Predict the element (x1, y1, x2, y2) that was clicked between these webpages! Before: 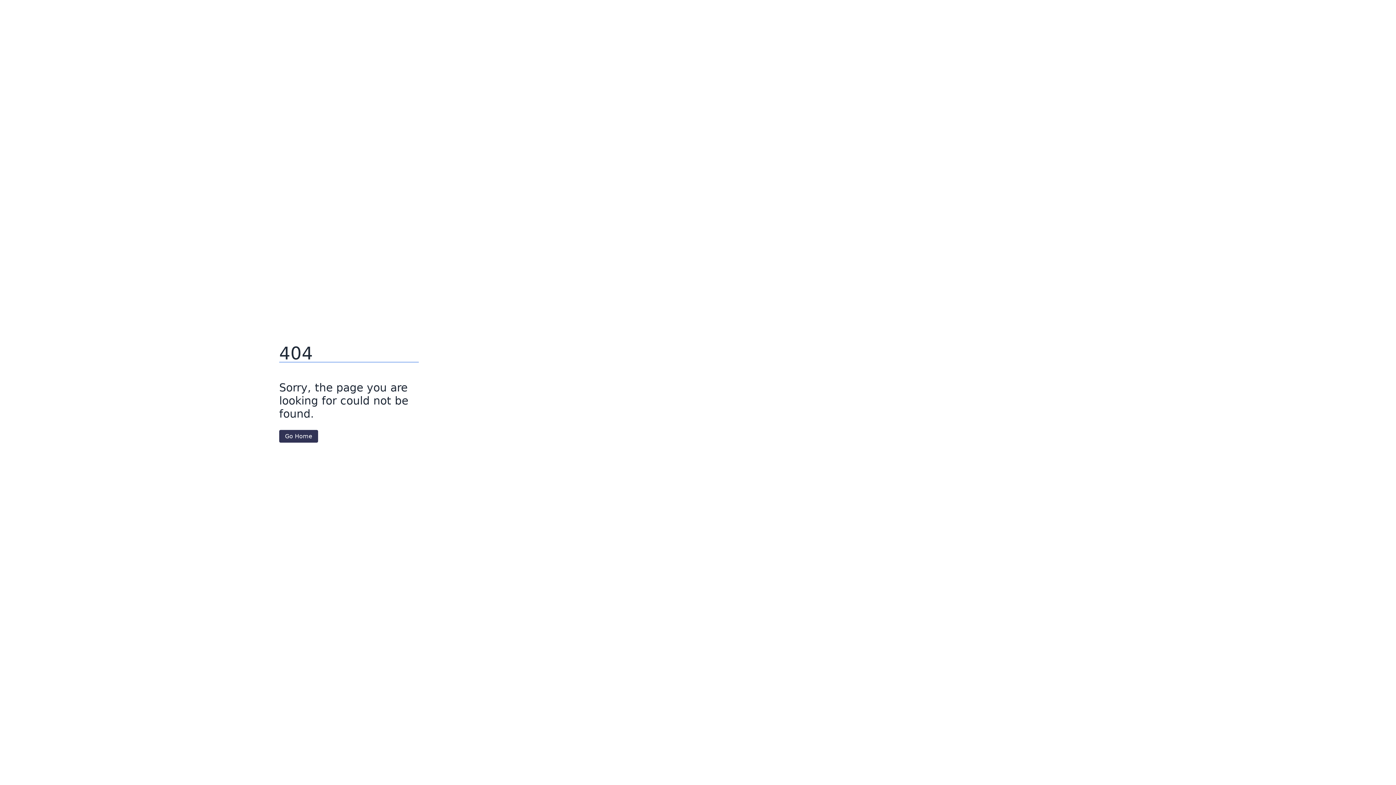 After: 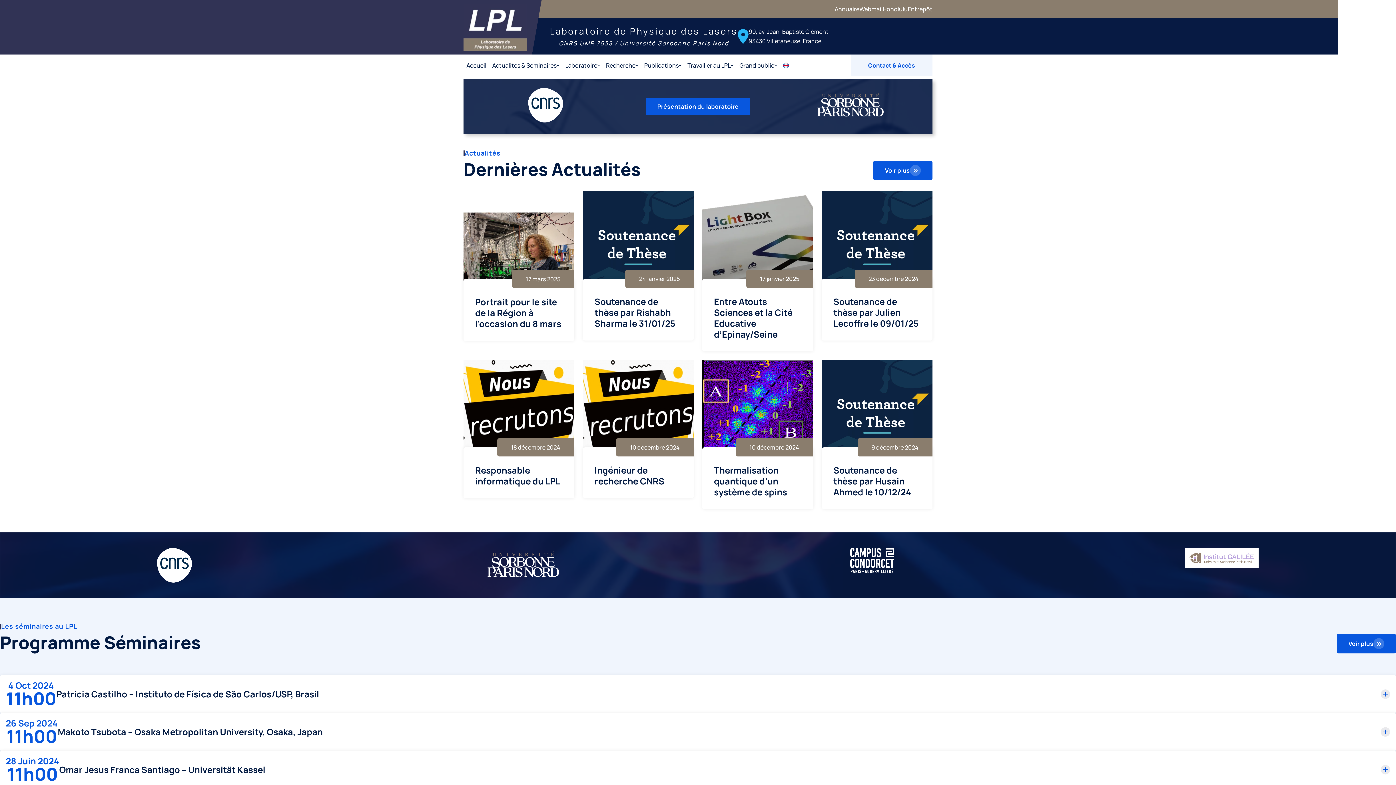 Action: label: Go Home bbox: (279, 430, 318, 442)